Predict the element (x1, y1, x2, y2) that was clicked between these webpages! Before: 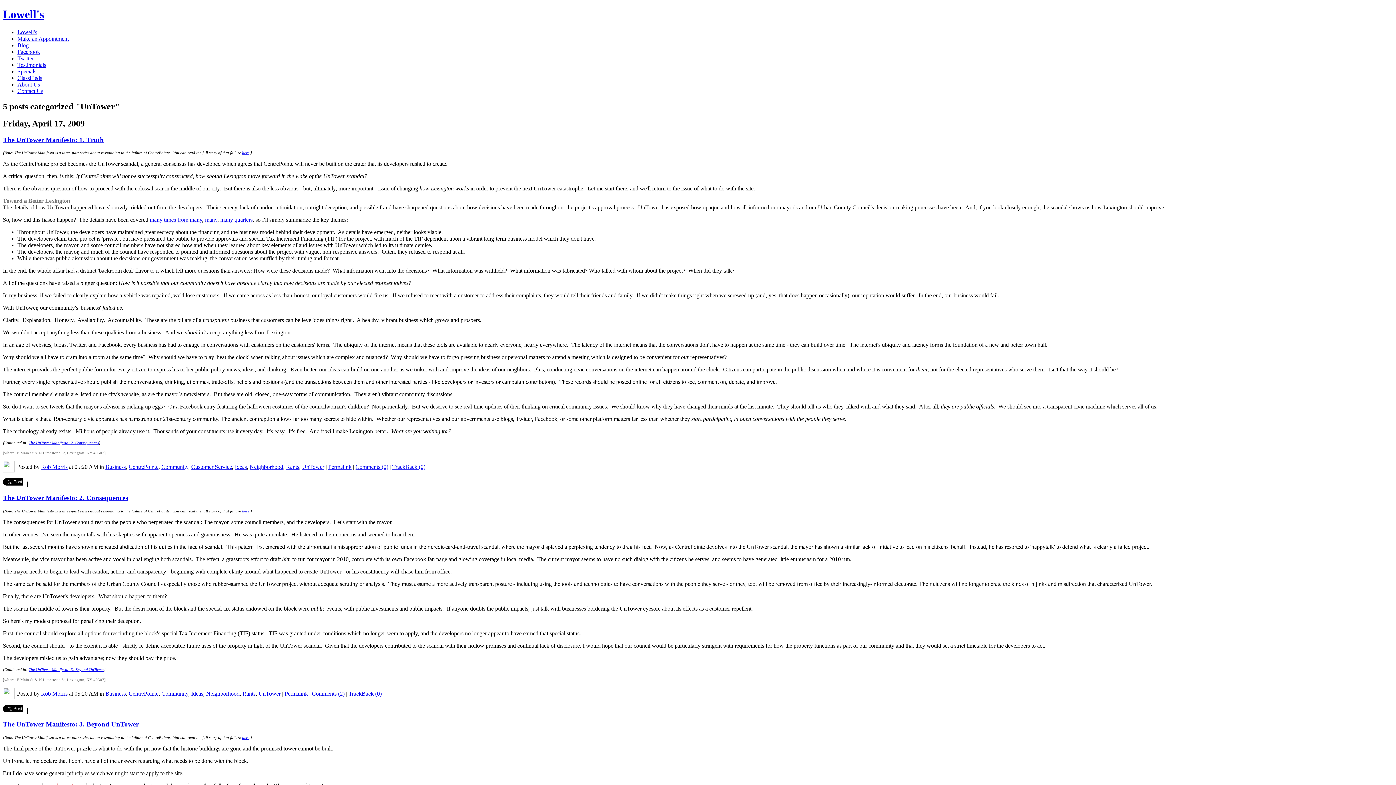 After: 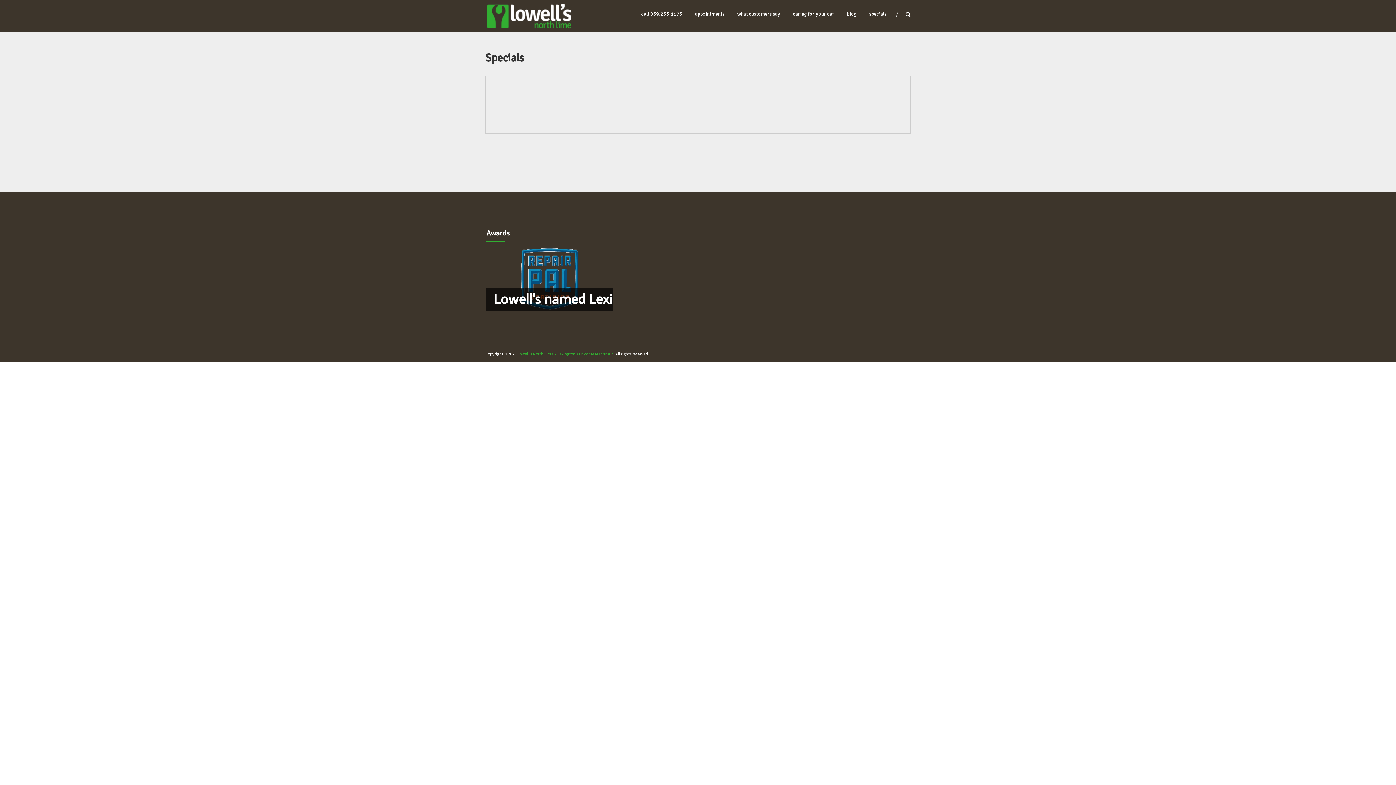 Action: bbox: (17, 68, 36, 74) label: Specials